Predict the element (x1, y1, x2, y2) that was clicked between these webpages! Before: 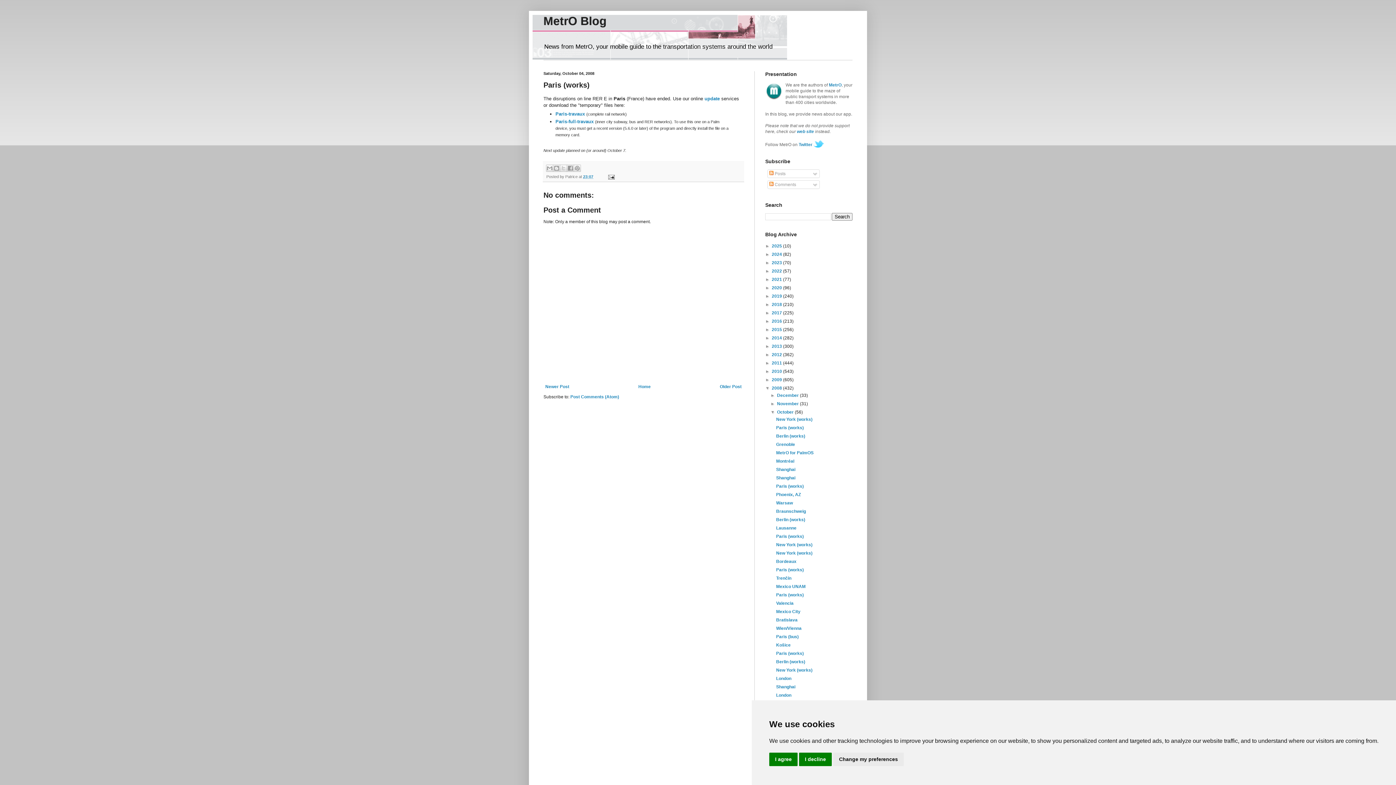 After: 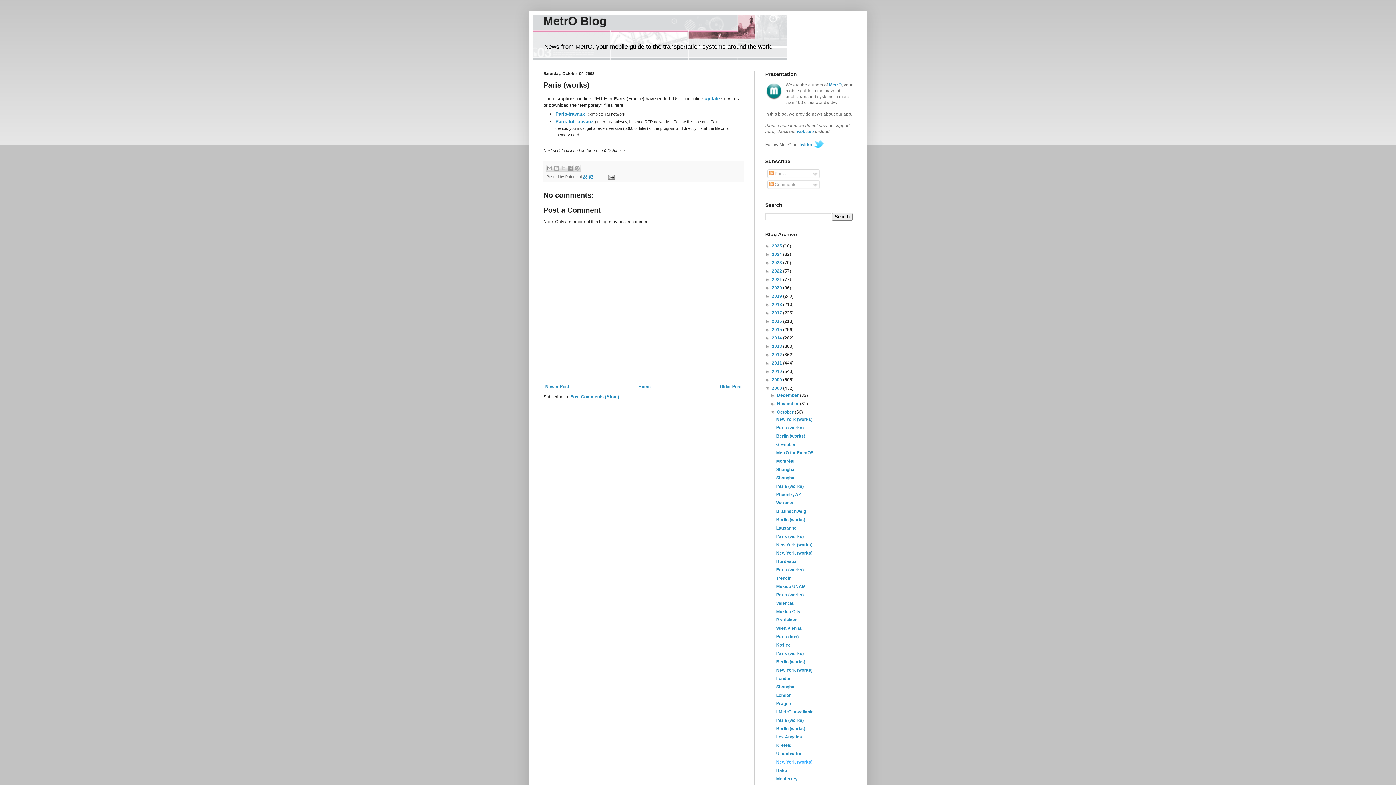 Action: bbox: (769, 753, 797, 766) label: I agree